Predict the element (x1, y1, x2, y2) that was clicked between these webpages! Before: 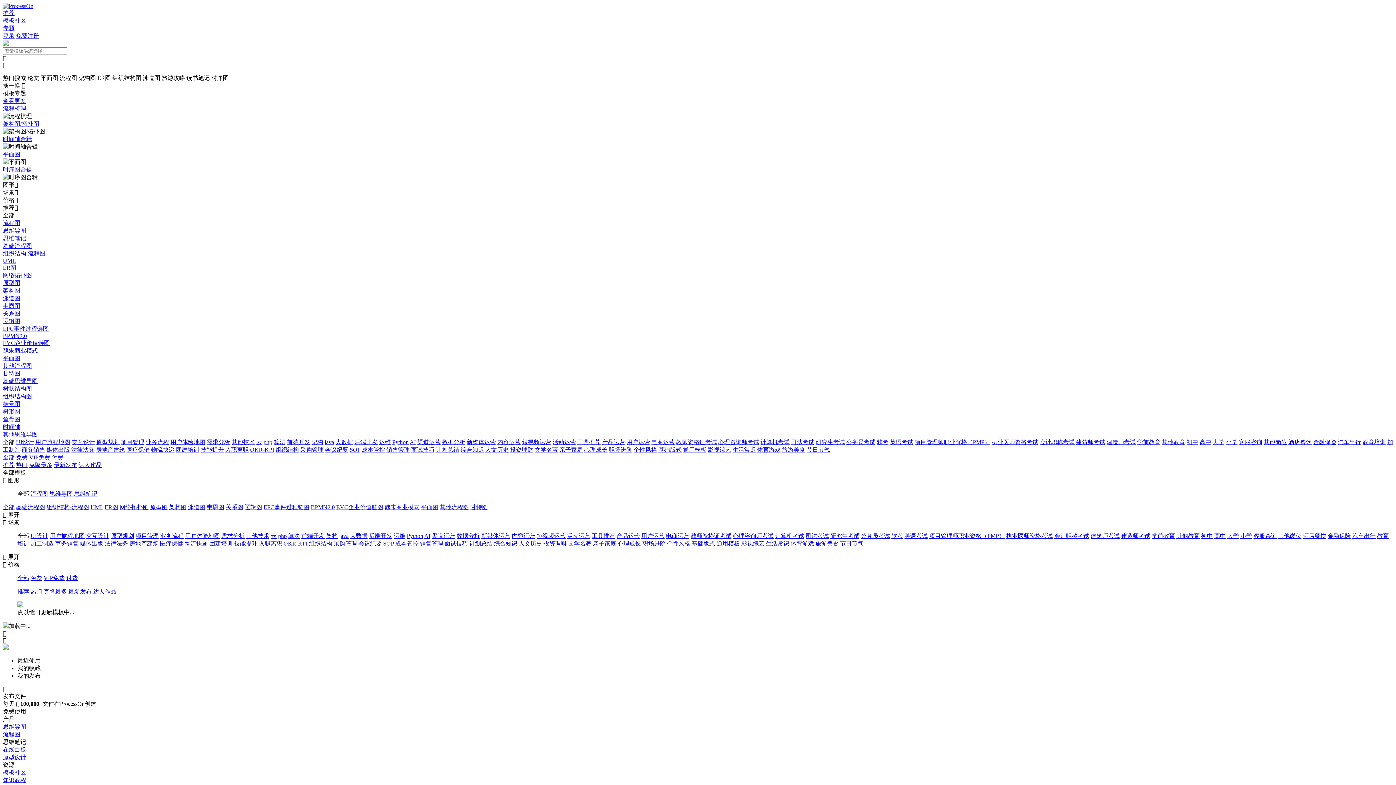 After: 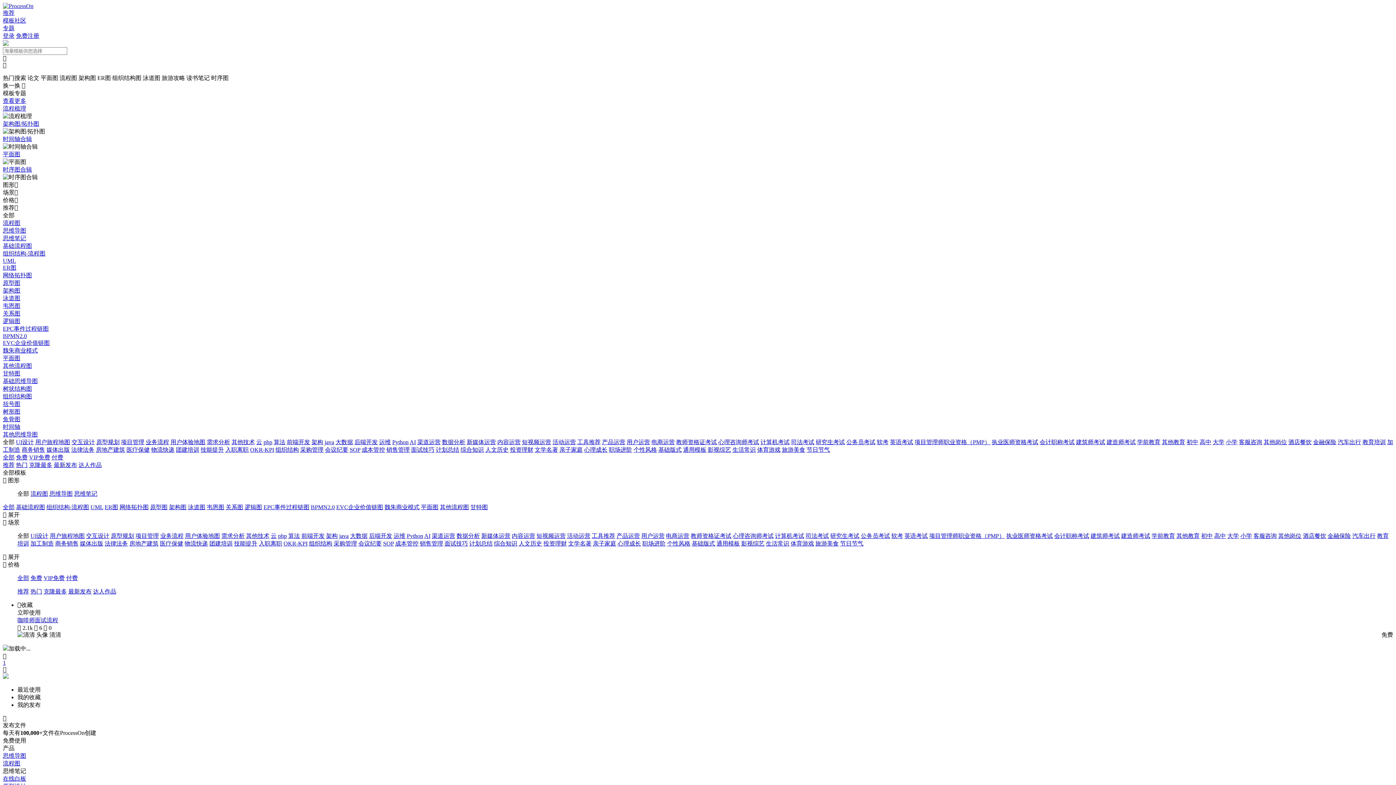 Action: label: 面试技巧 bbox: (411, 446, 434, 453)